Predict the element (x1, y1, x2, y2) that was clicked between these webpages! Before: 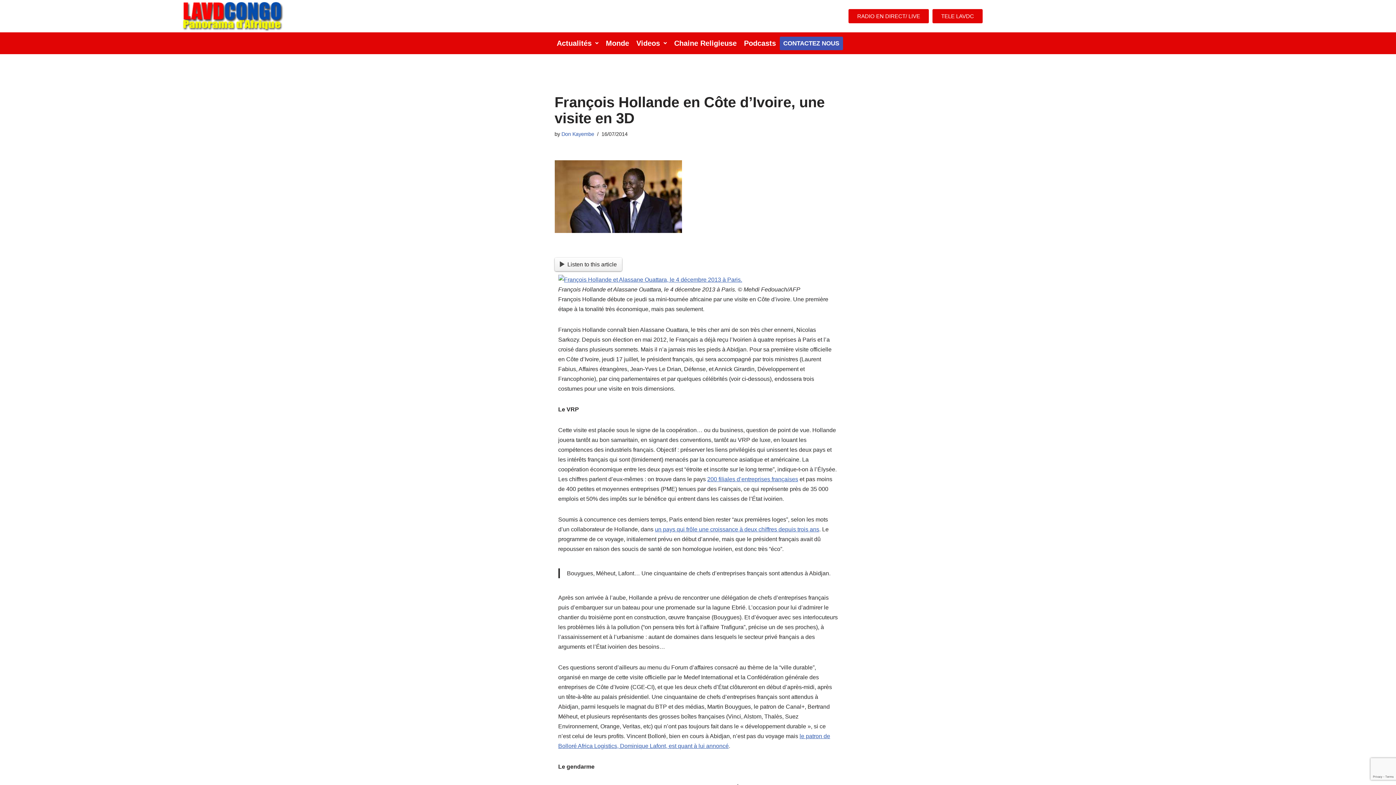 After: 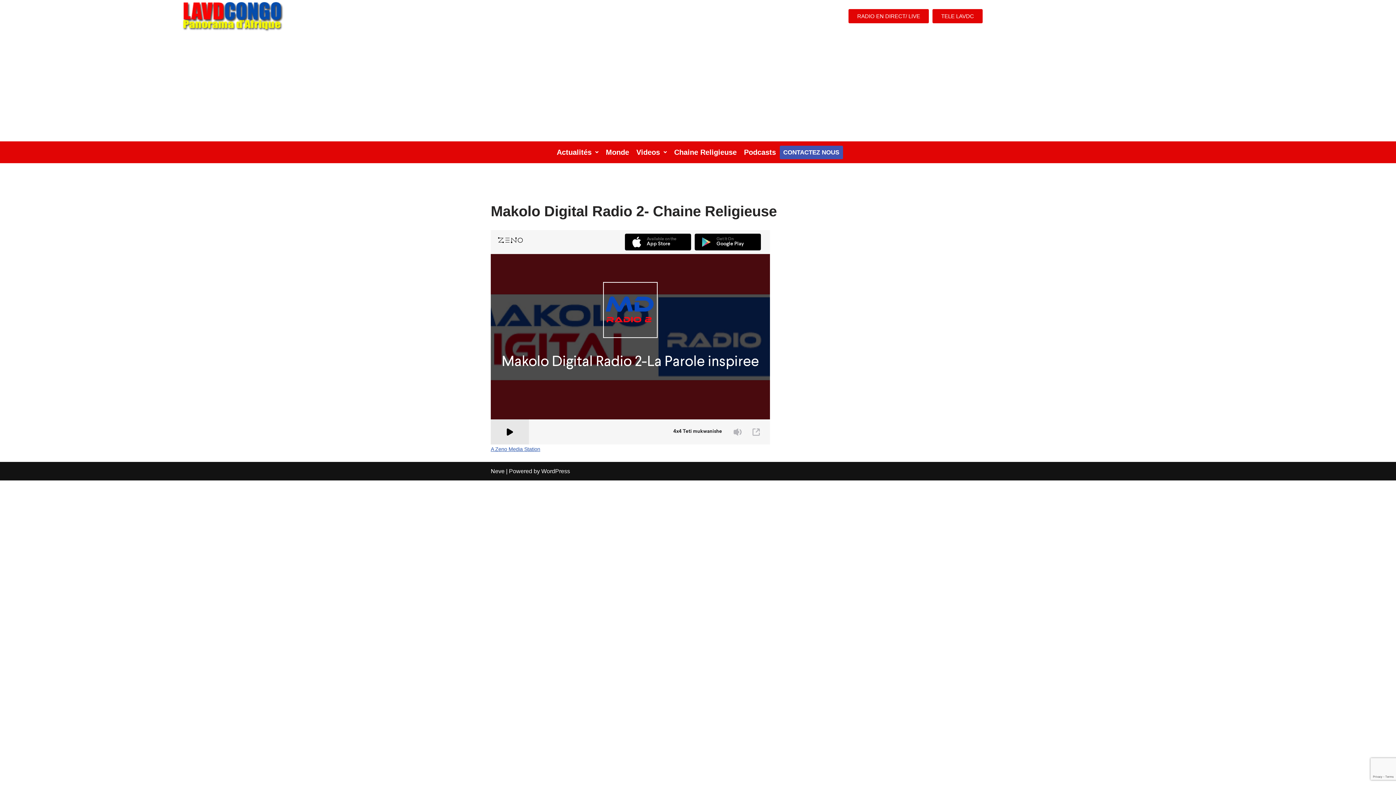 Action: bbox: (670, 36, 740, 50) label: Chaine Religieuse